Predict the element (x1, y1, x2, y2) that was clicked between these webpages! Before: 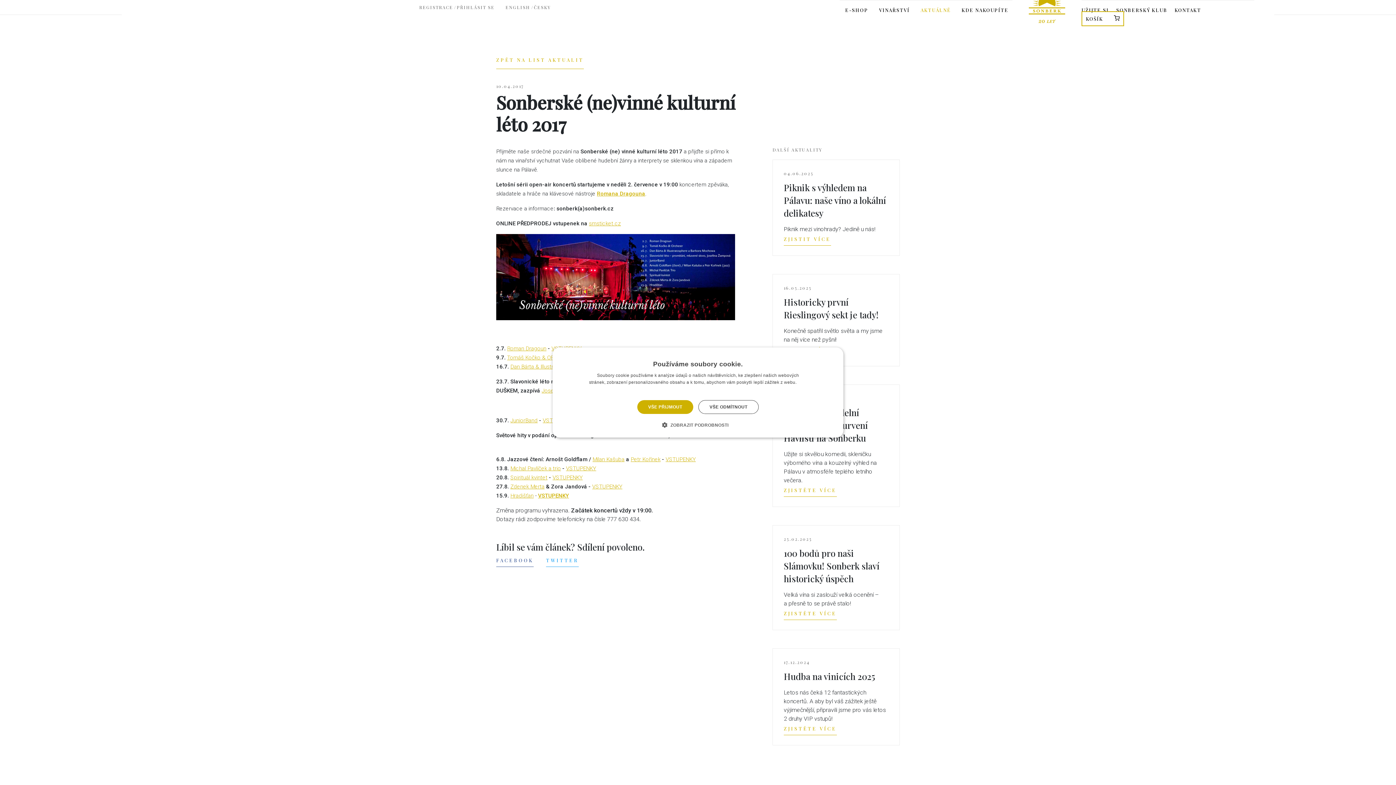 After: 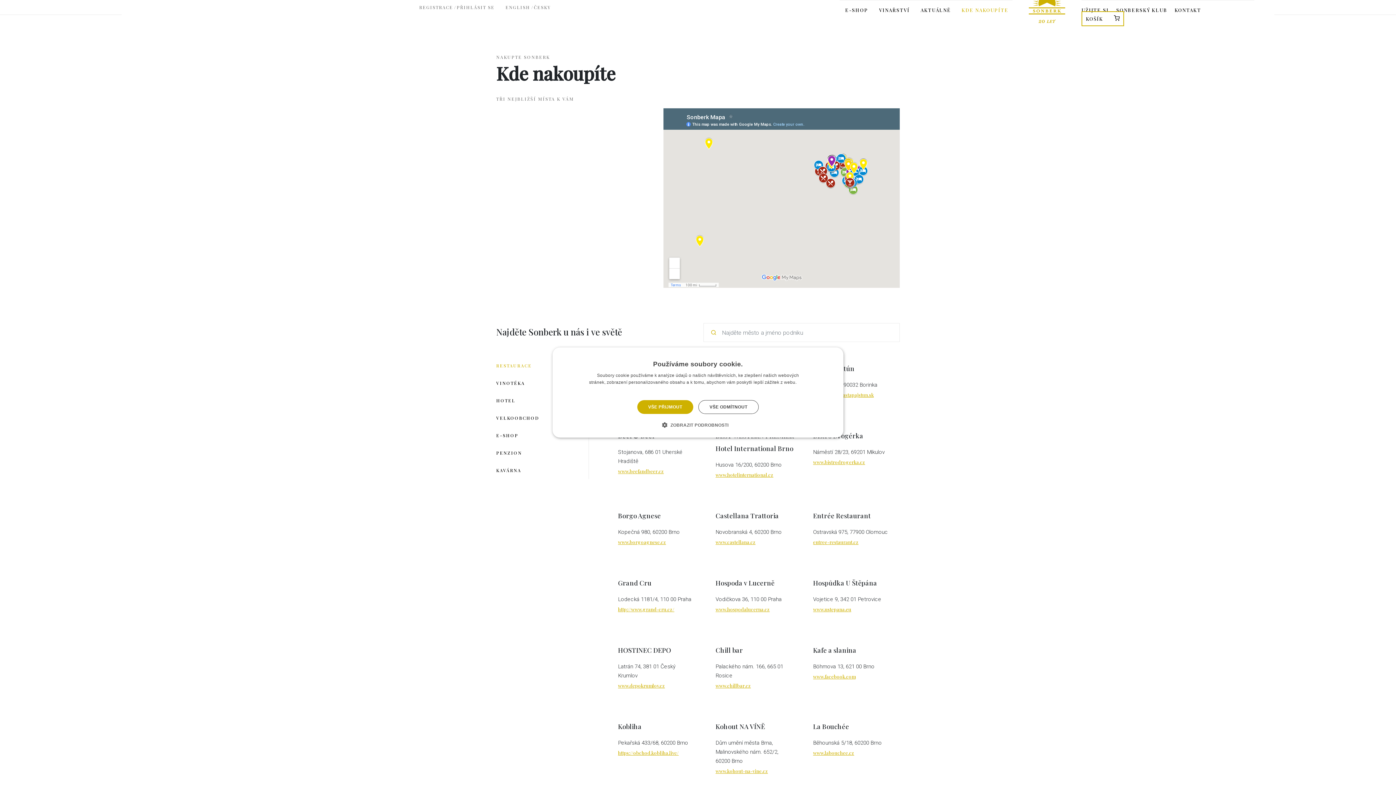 Action: bbox: (961, 6, 1008, 13) label: KDE NAKOUPÍTE